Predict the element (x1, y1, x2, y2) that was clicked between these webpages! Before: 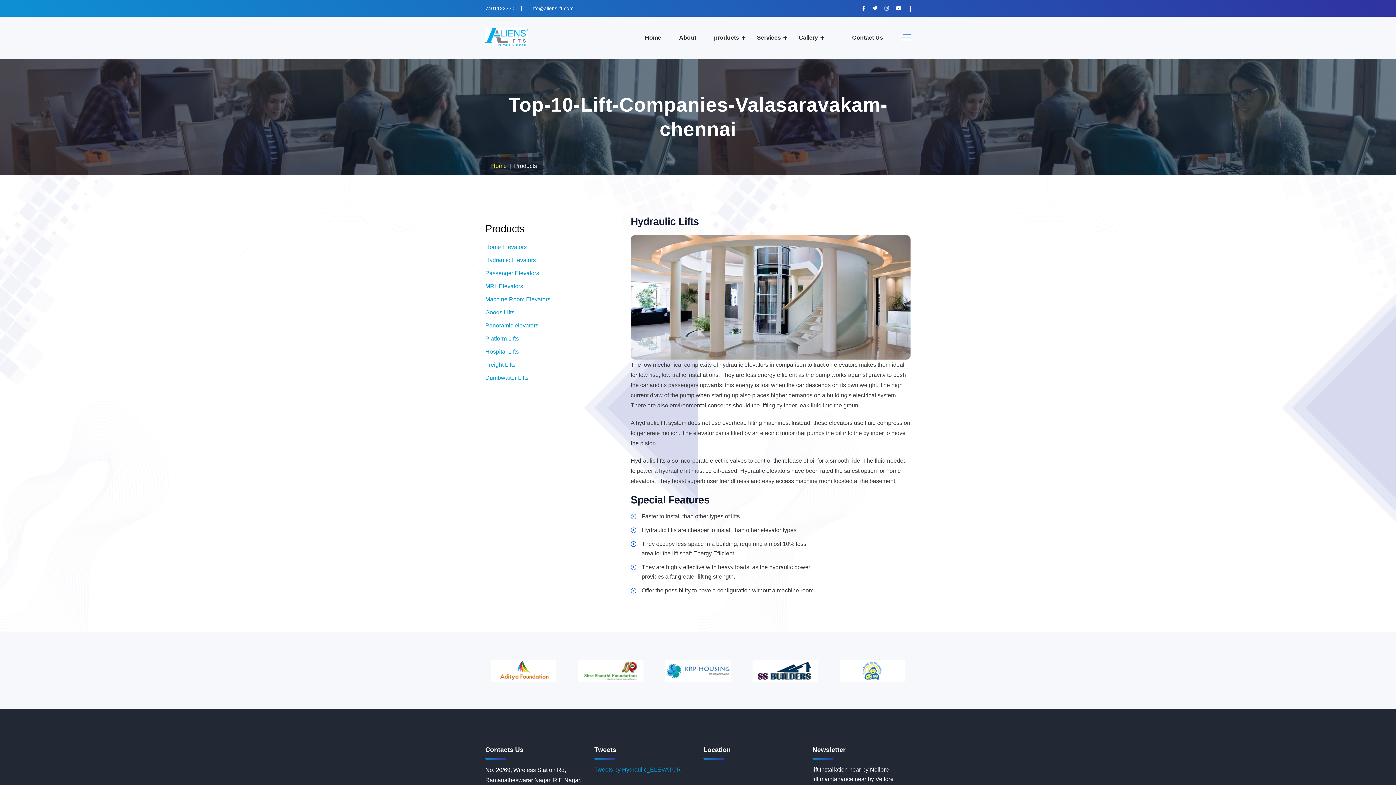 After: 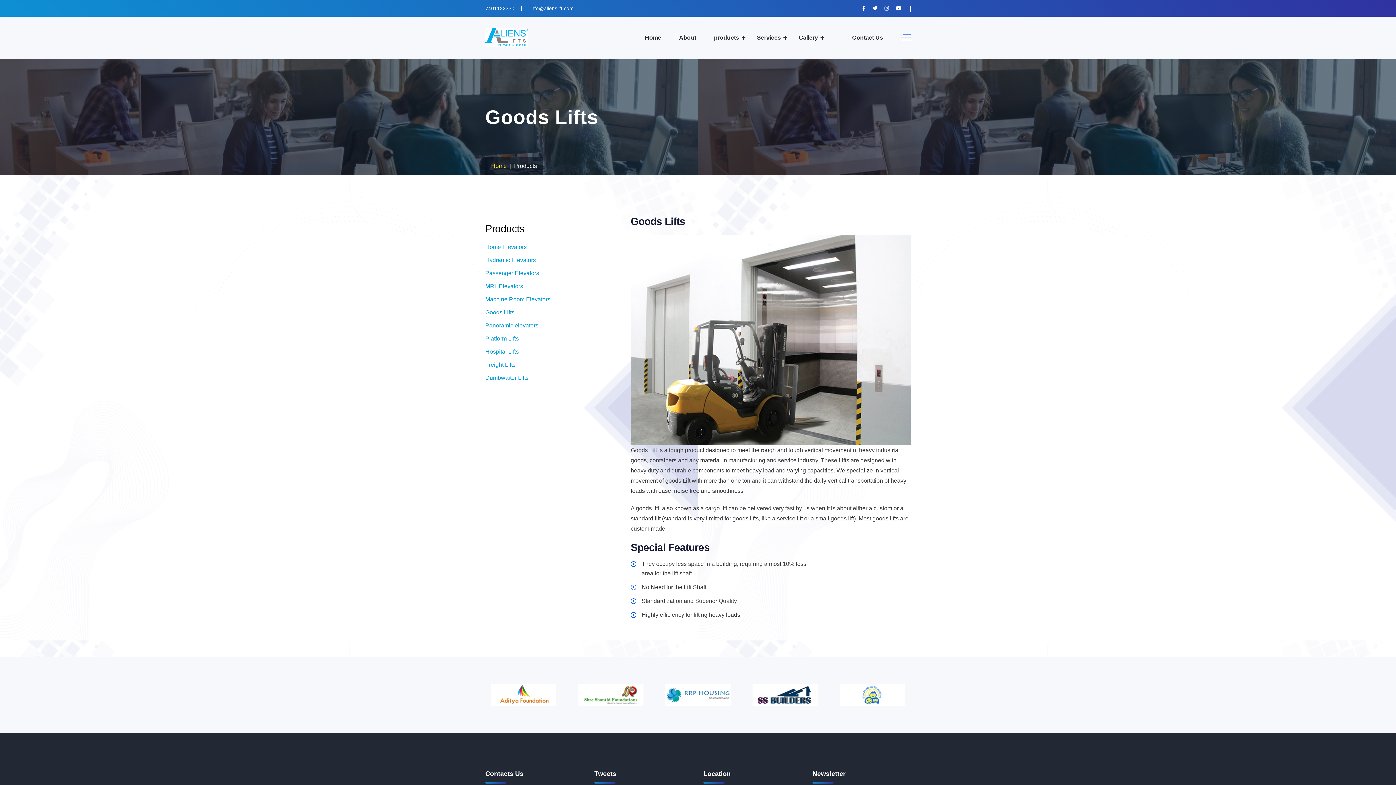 Action: label: Goods Lifts bbox: (485, 309, 514, 315)